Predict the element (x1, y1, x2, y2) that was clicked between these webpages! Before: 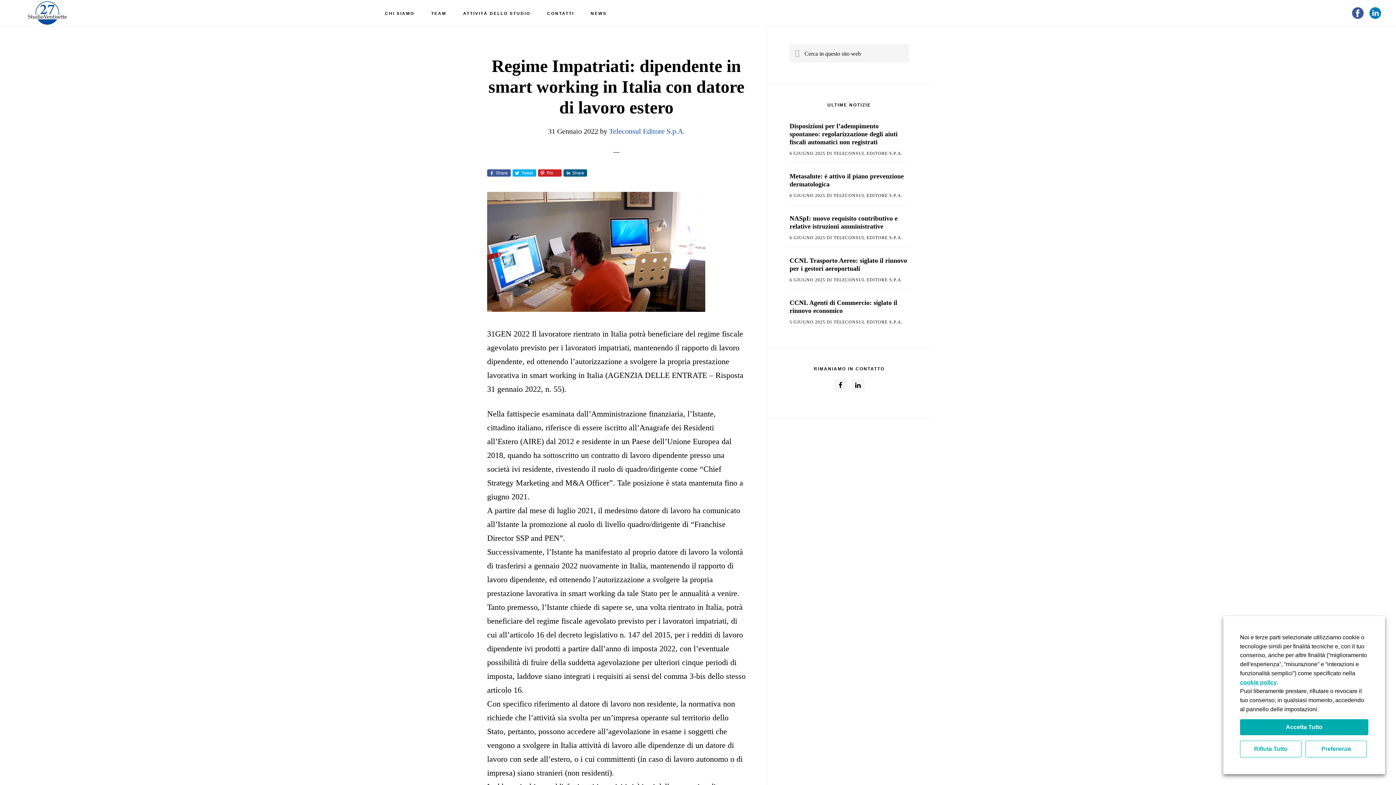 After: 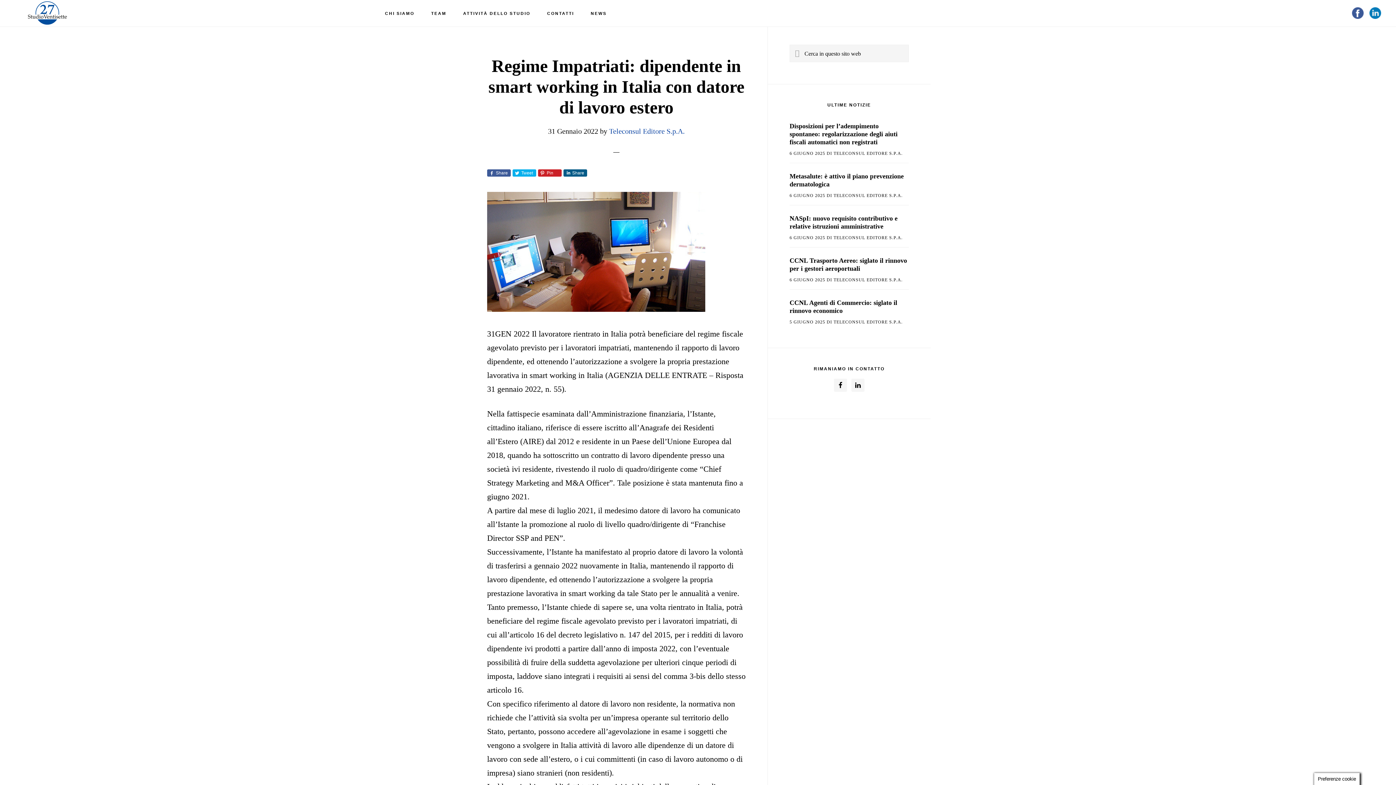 Action: label: Accetta Tutto bbox: (1240, 719, 1368, 735)